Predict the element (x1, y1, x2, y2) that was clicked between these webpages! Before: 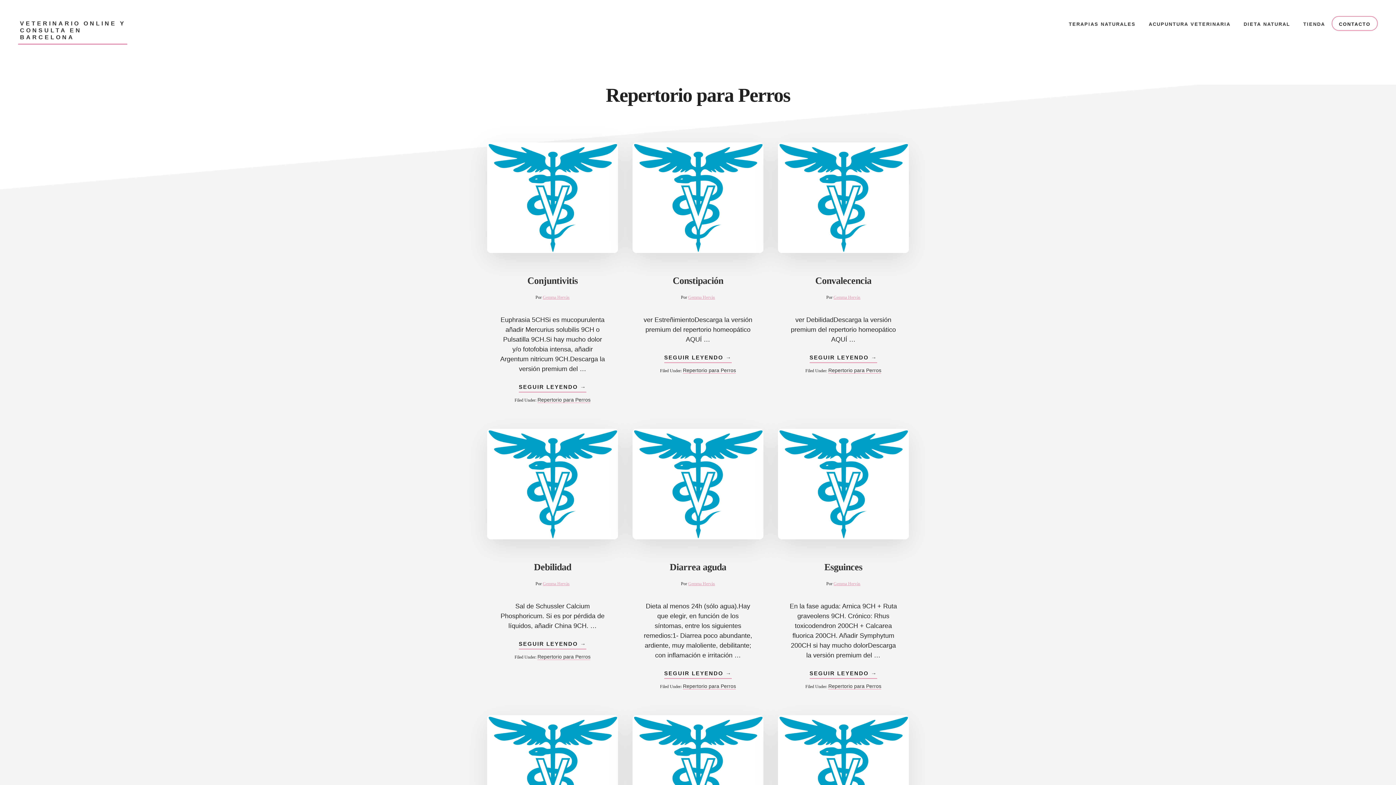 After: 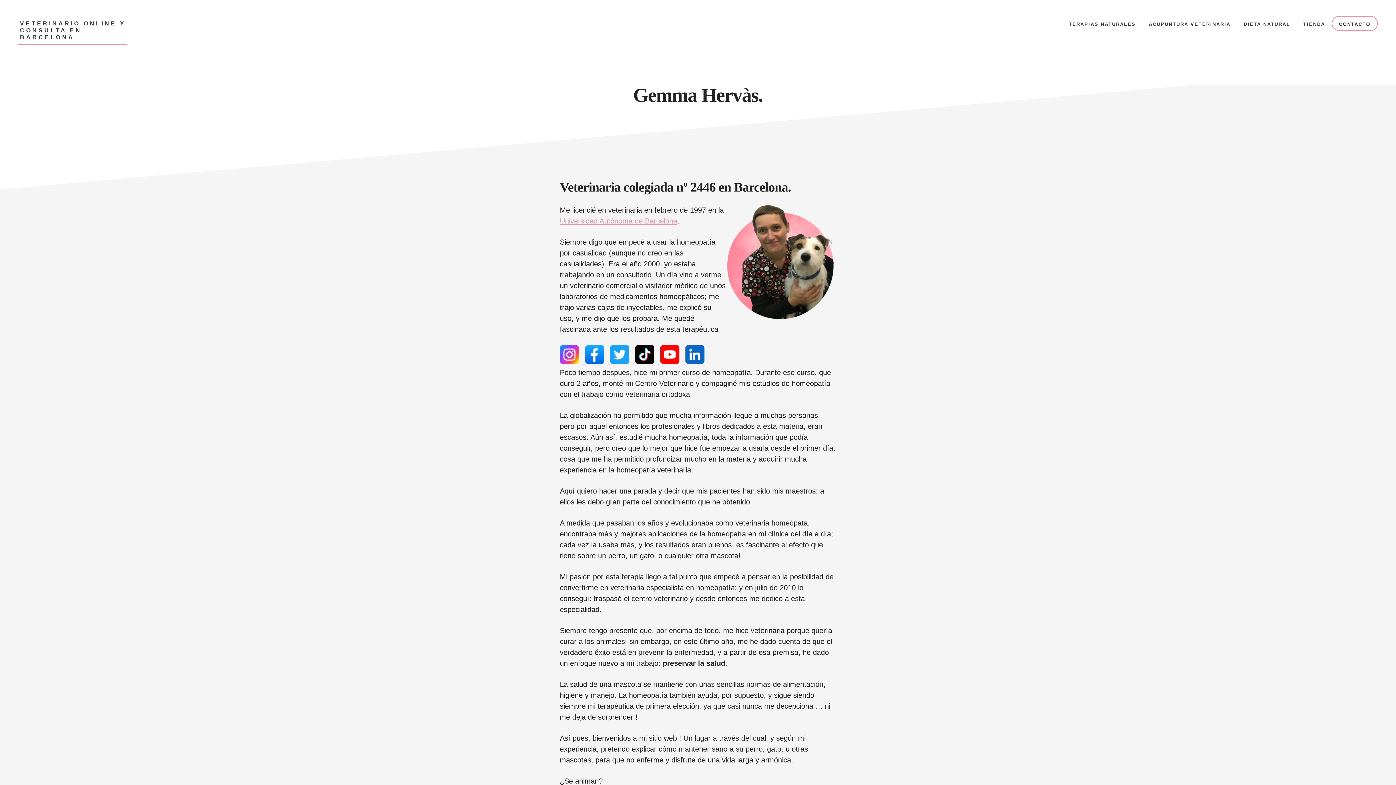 Action: label: Gemma Hervàs bbox: (542, 294, 569, 299)